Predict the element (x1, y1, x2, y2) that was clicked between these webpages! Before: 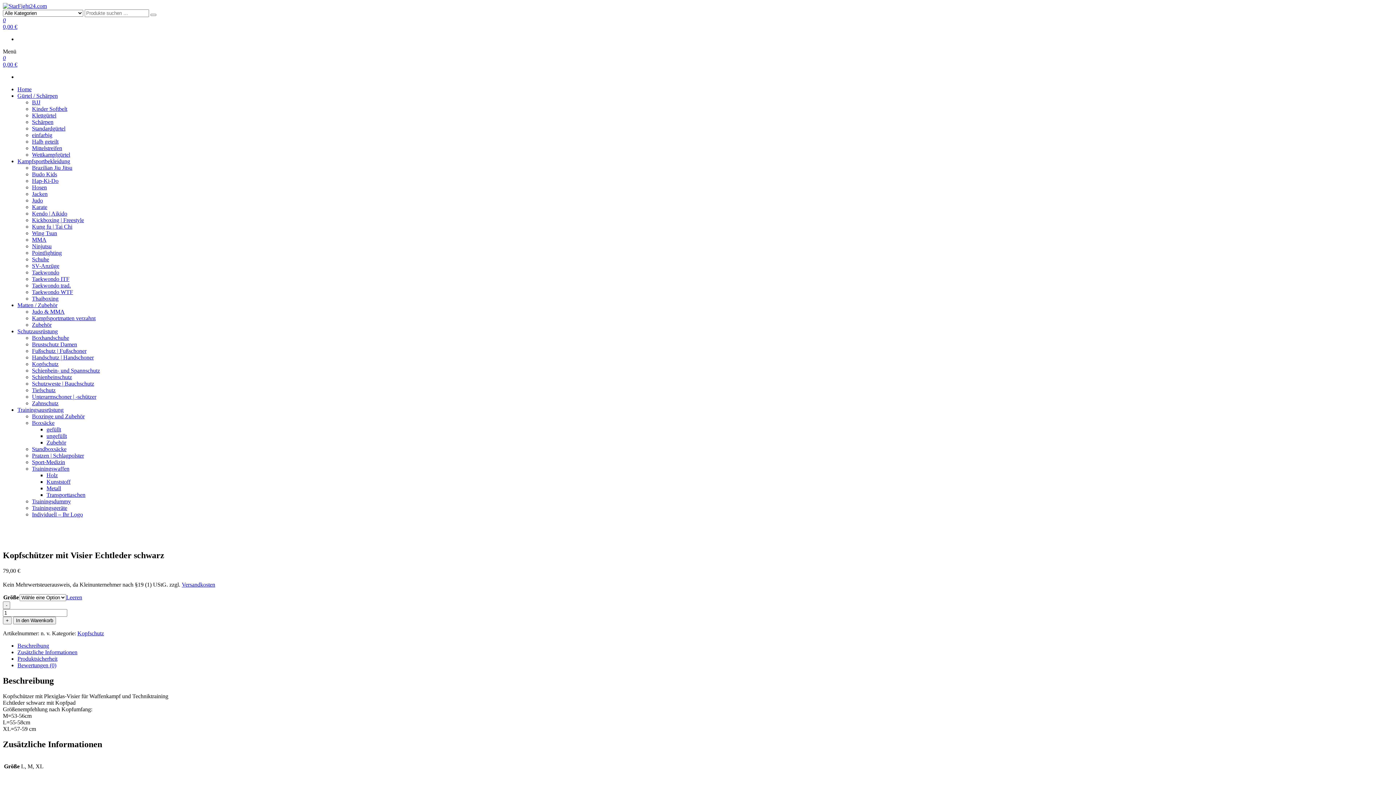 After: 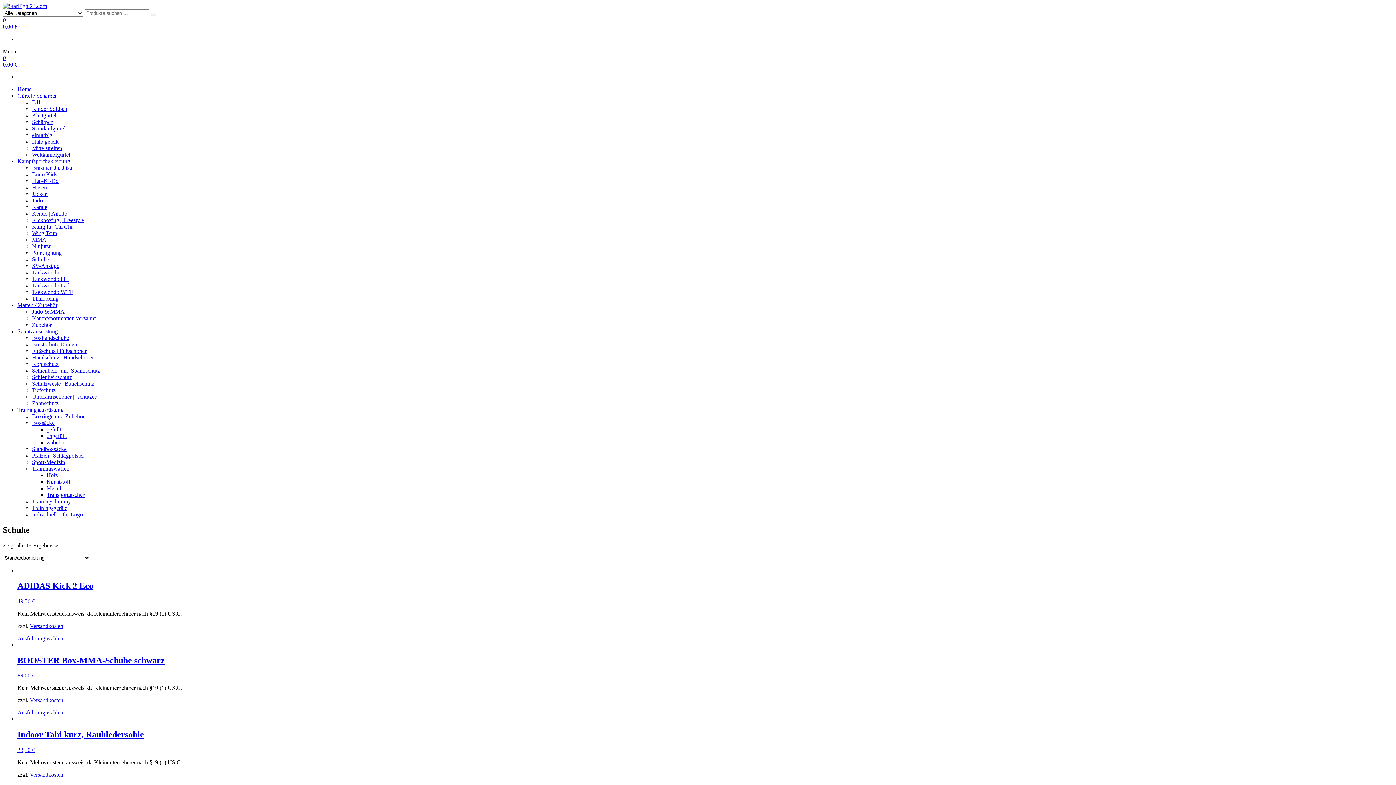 Action: bbox: (32, 256, 49, 262) label: Schuhe